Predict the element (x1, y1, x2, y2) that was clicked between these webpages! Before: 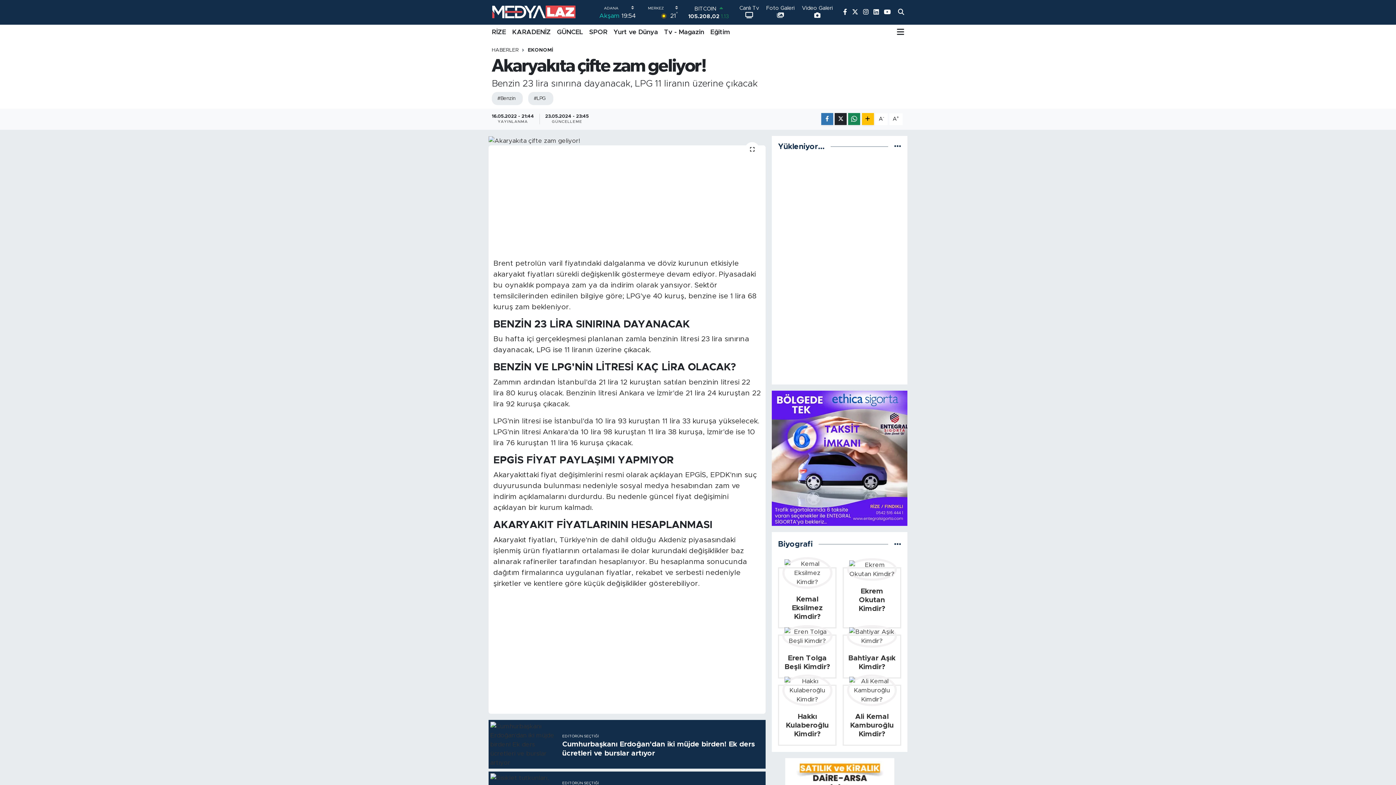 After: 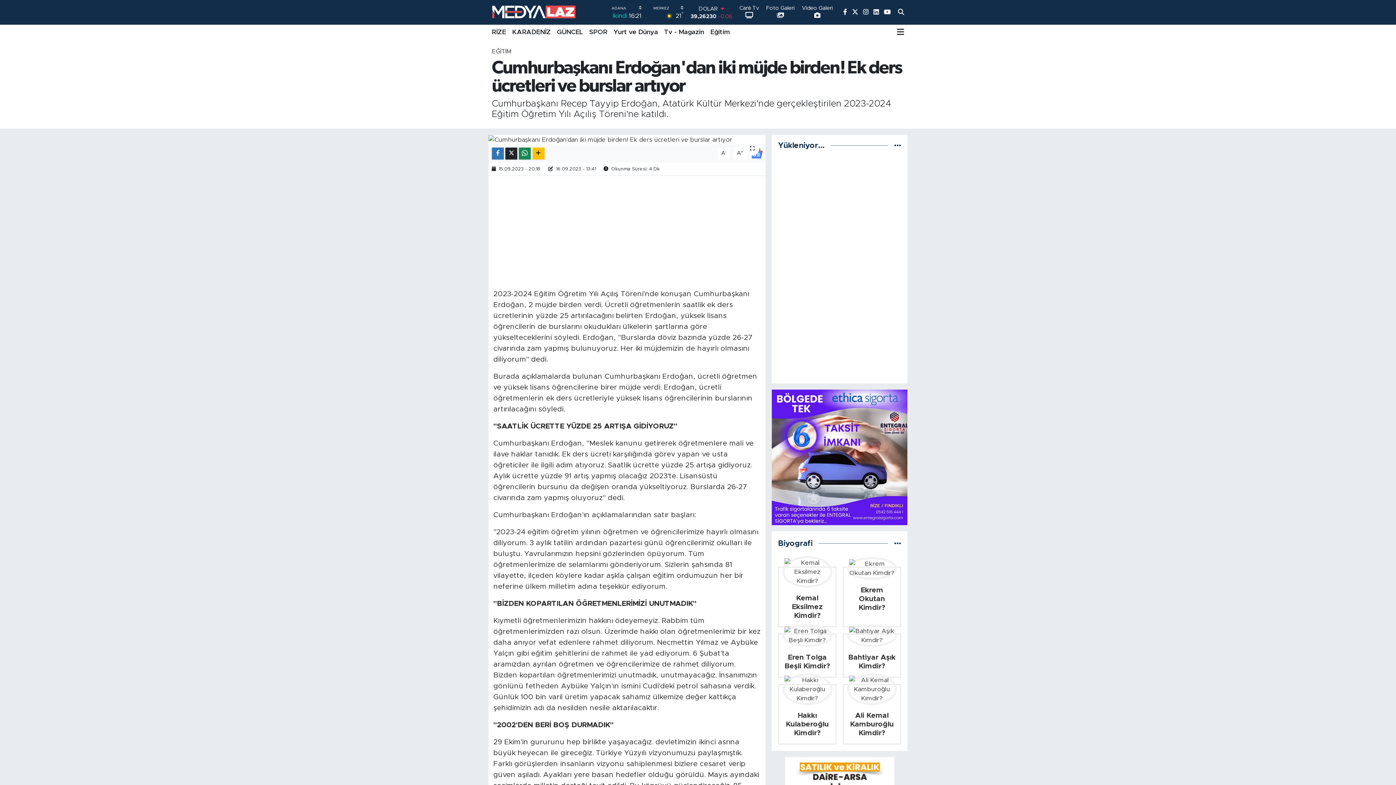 Action: label: EDİTÖRÜN SEÇTİĞİ
Cumhurbaşkanı Erdoğan'dan iki müjde birden! Ek ders ücretleri ve burslar artıyor bbox: (488, 720, 765, 769)